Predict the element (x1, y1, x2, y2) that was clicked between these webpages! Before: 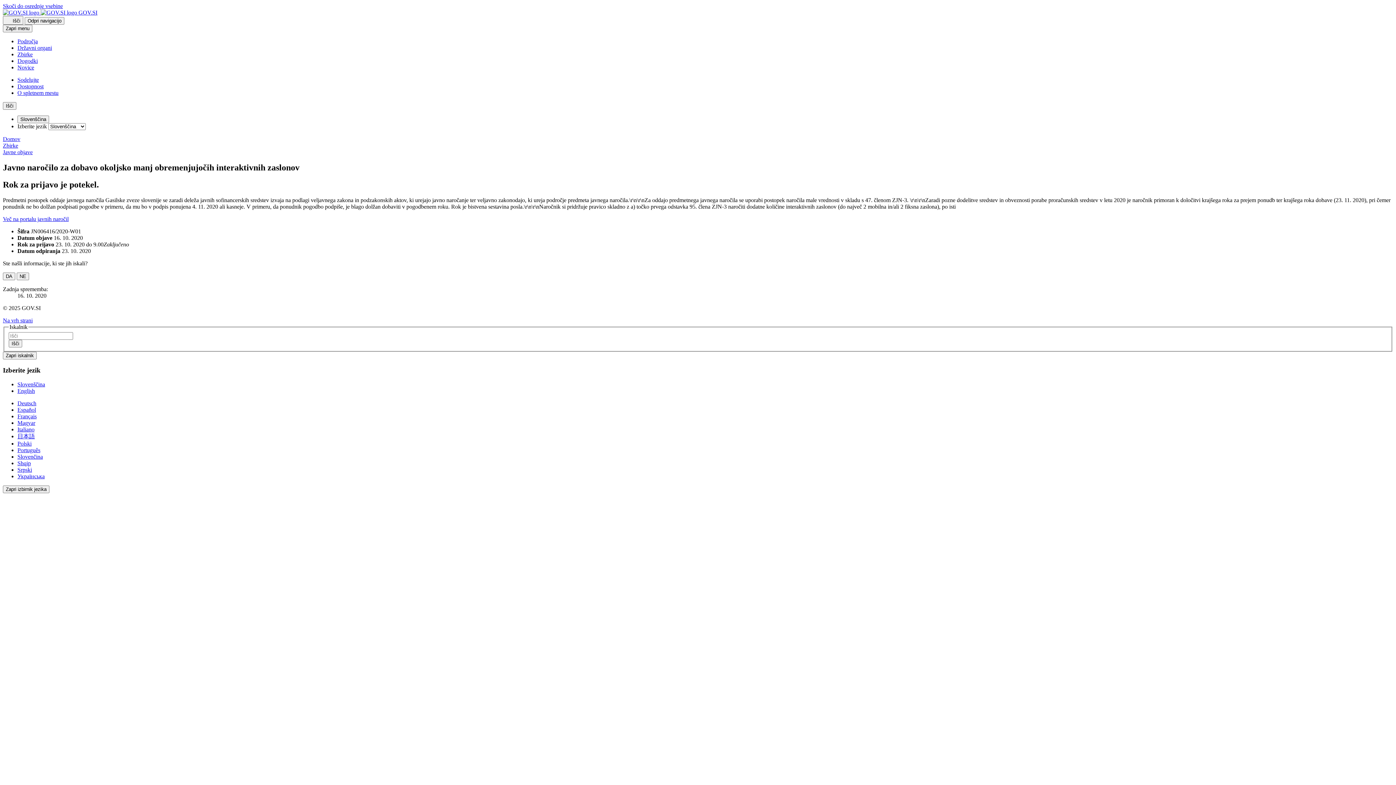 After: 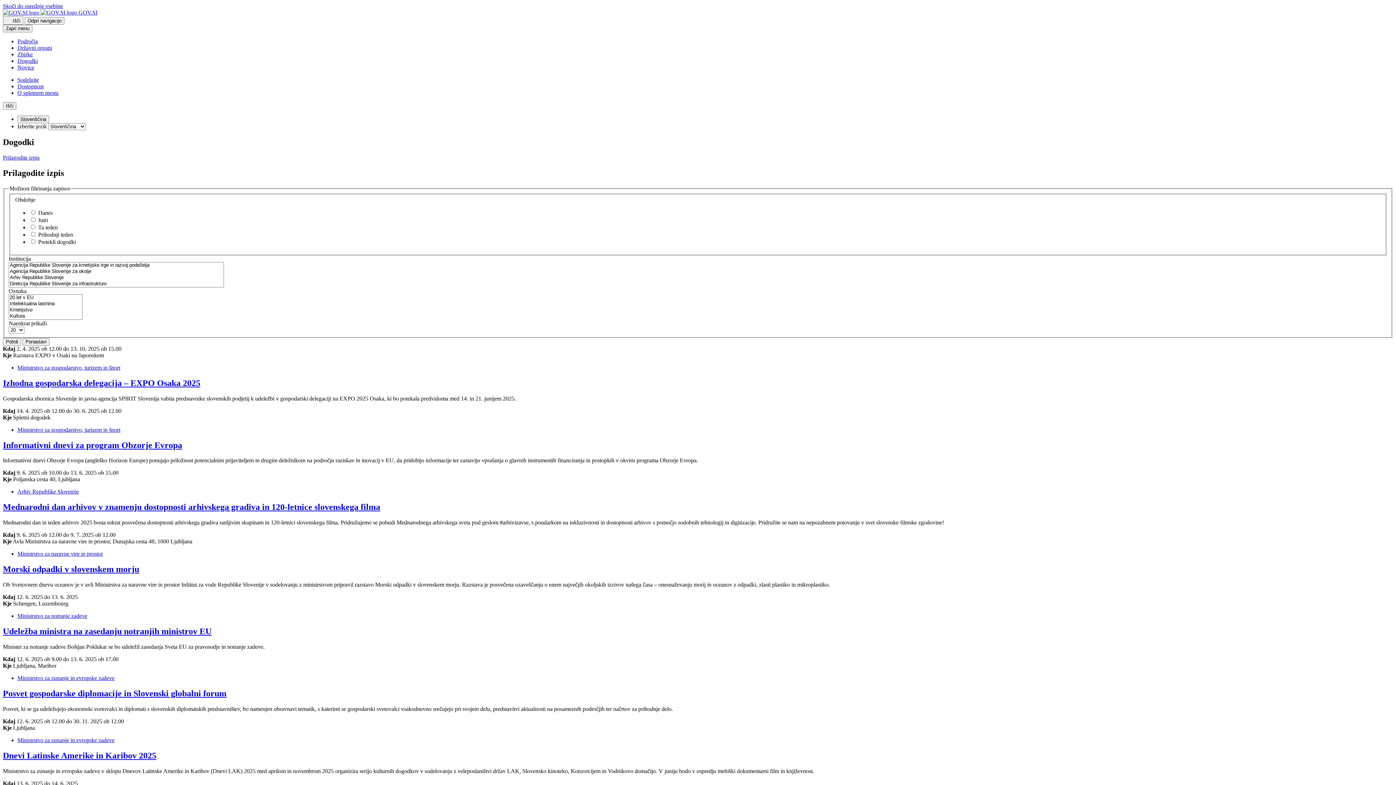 Action: label: Dogodki bbox: (17, 57, 37, 64)